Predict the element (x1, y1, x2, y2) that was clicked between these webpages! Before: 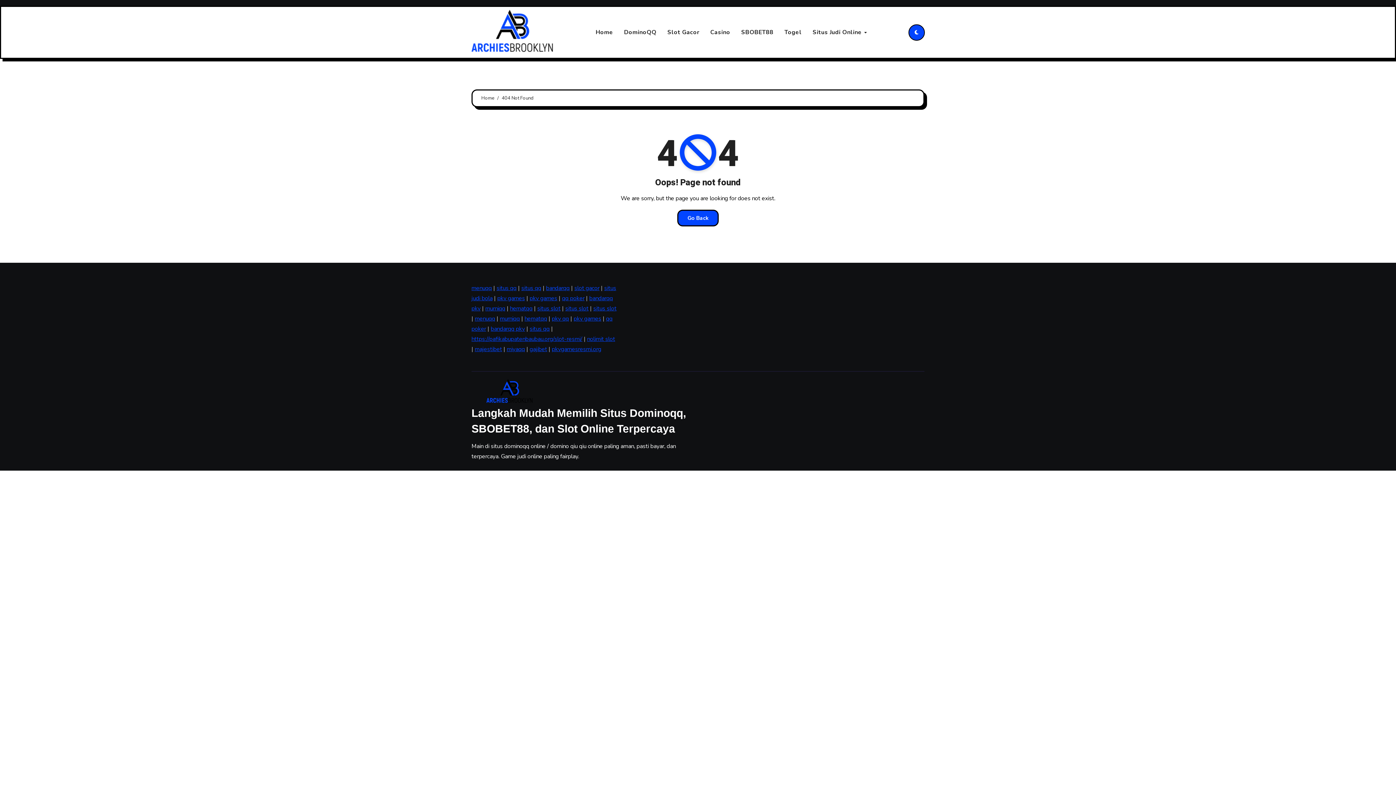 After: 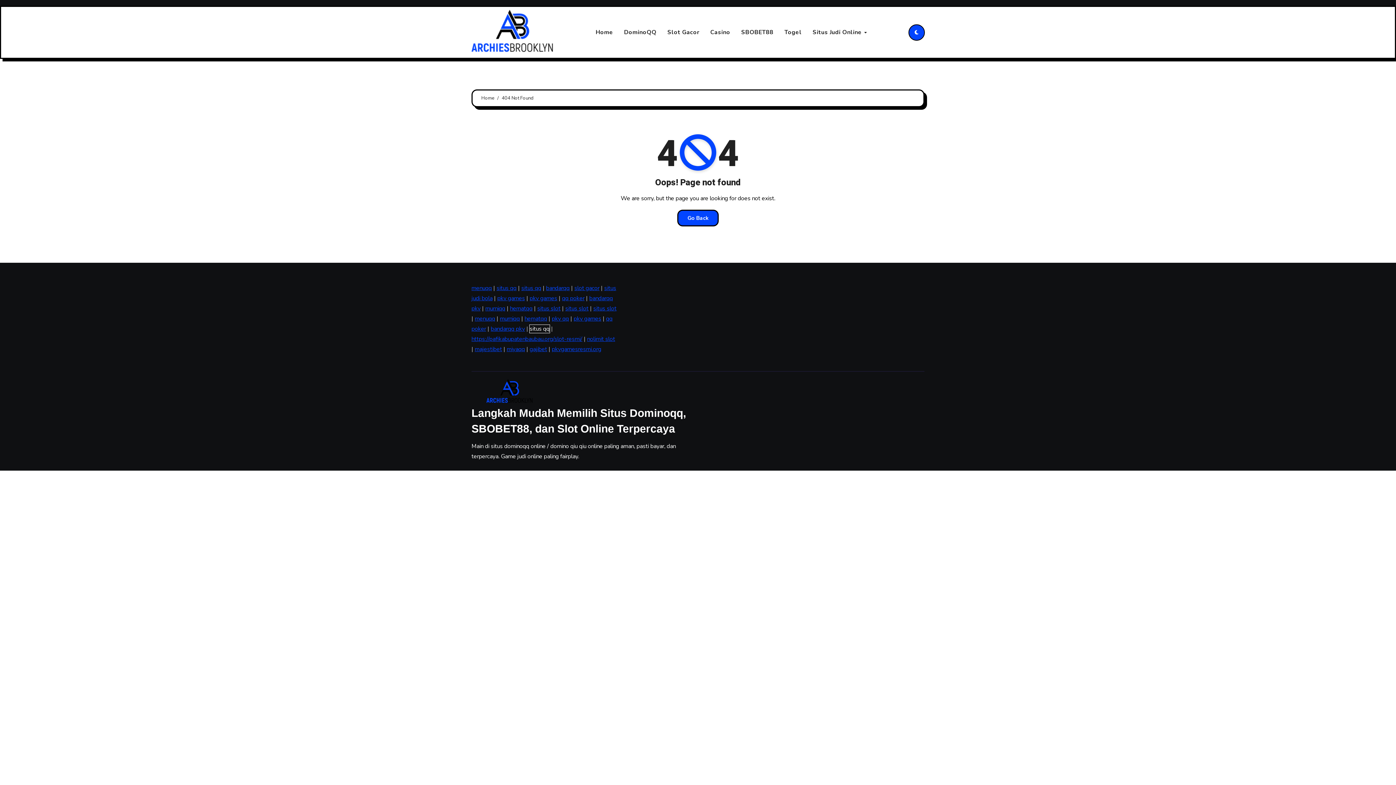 Action: bbox: (529, 325, 549, 333) label: situs qq